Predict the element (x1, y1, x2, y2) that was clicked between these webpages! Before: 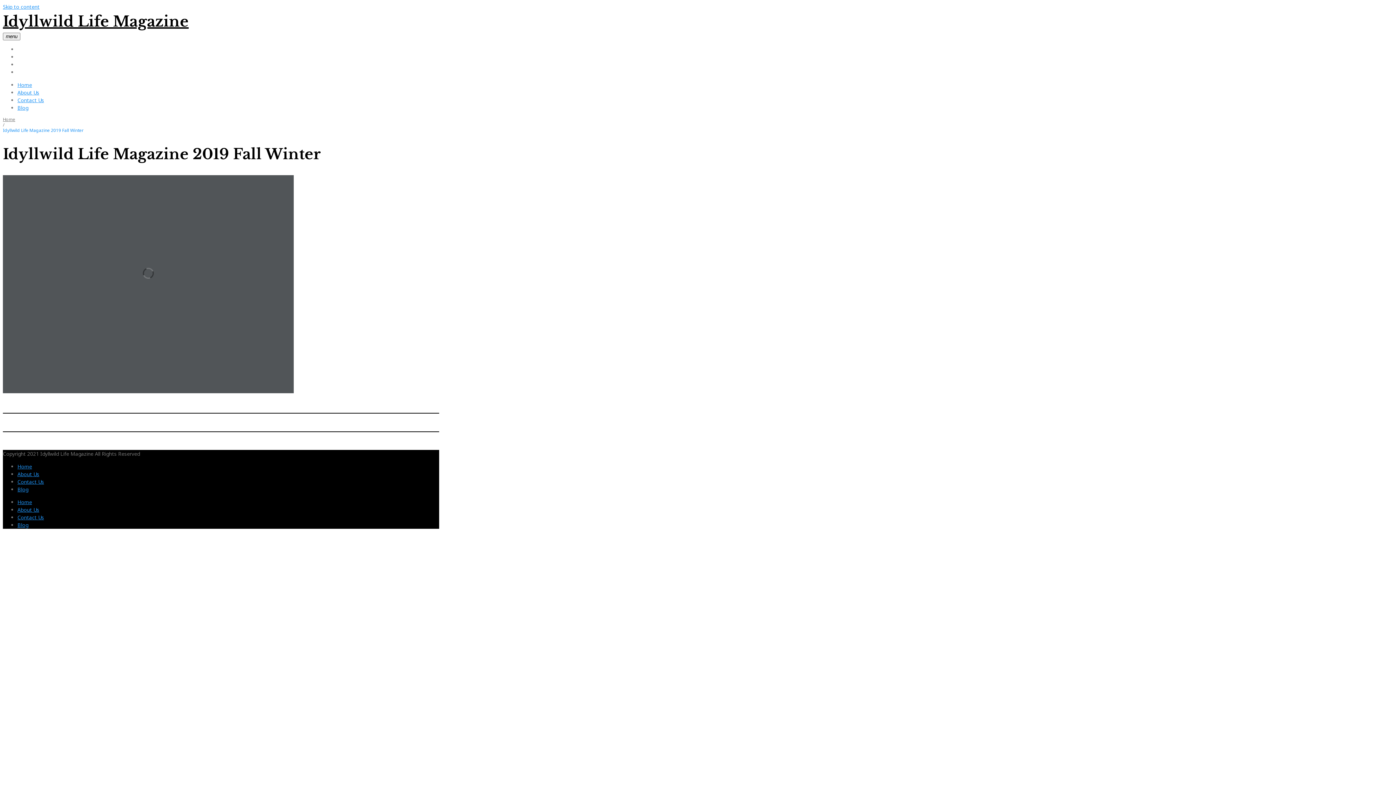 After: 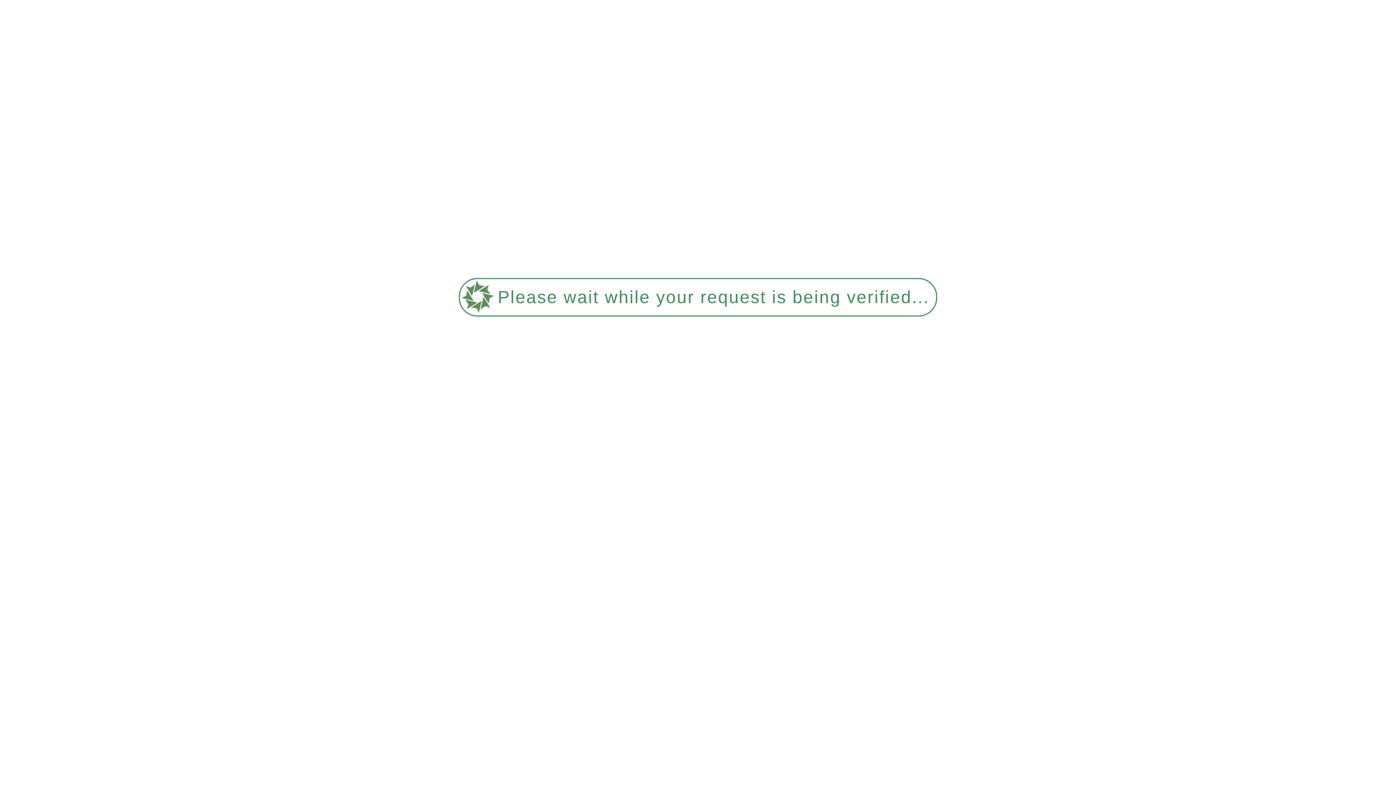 Action: bbox: (17, 45, 32, 52) label: Home